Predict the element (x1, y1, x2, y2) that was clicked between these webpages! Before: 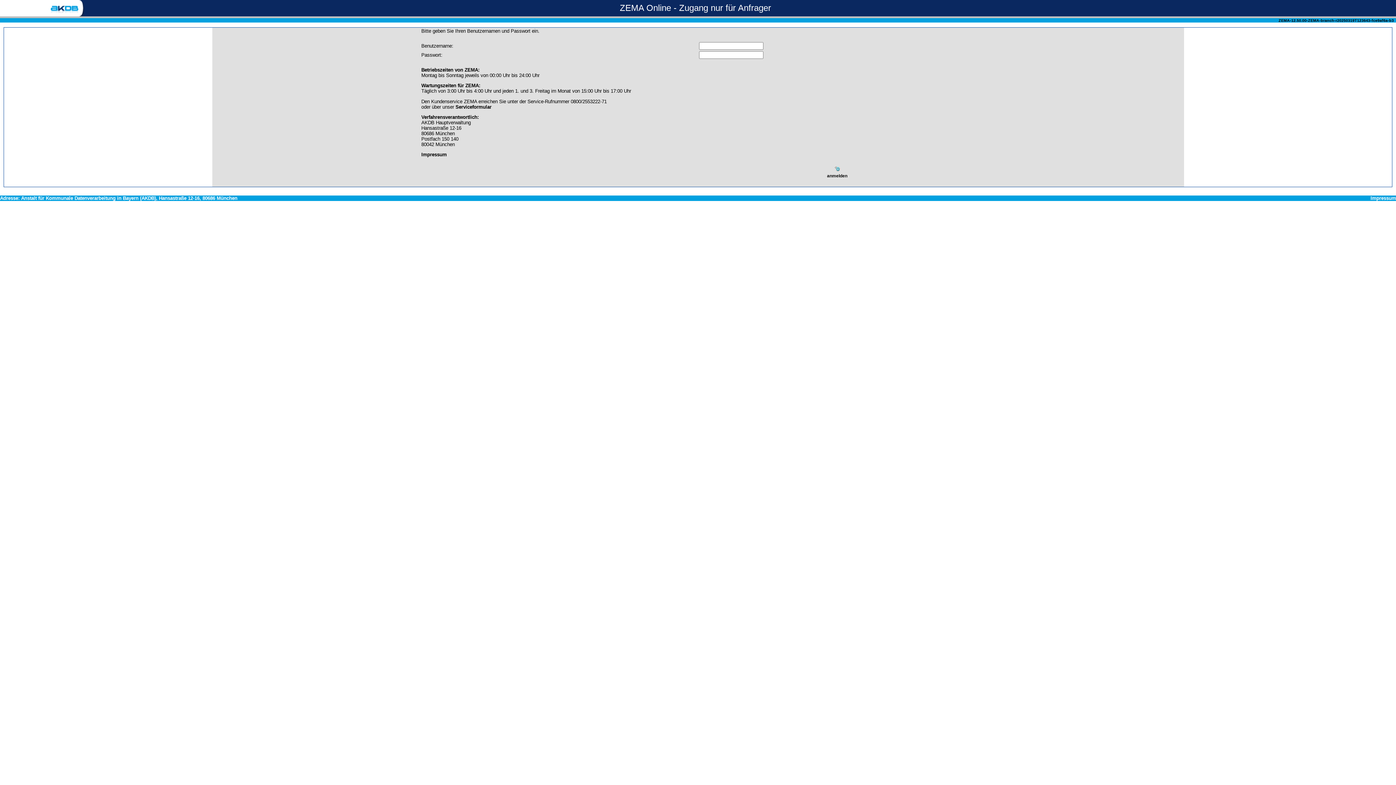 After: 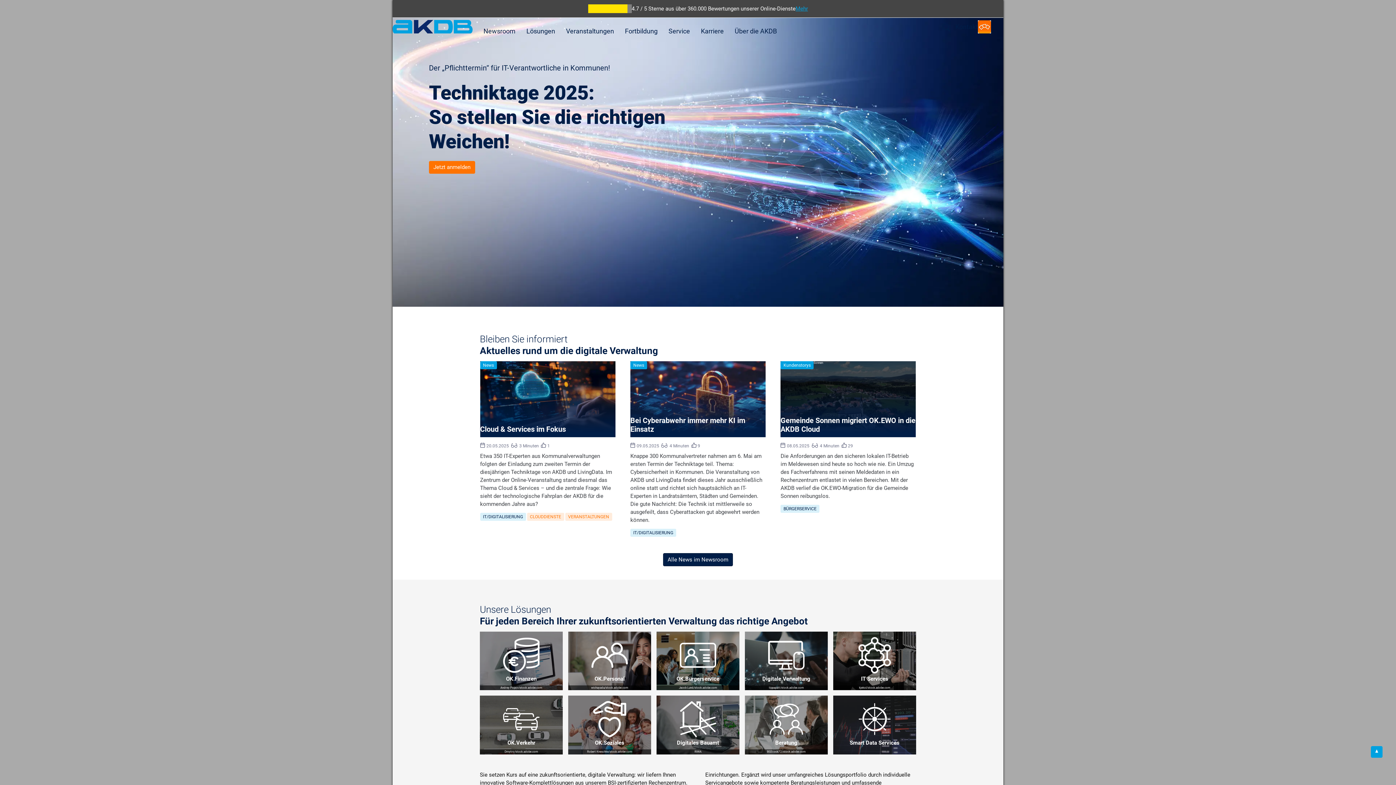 Action: bbox: (21, 195, 237, 201) label: Anstalt für Kommunale Datenverarbeitung in Bayern (AKDB), Hansastraße 12-16, 80686 München